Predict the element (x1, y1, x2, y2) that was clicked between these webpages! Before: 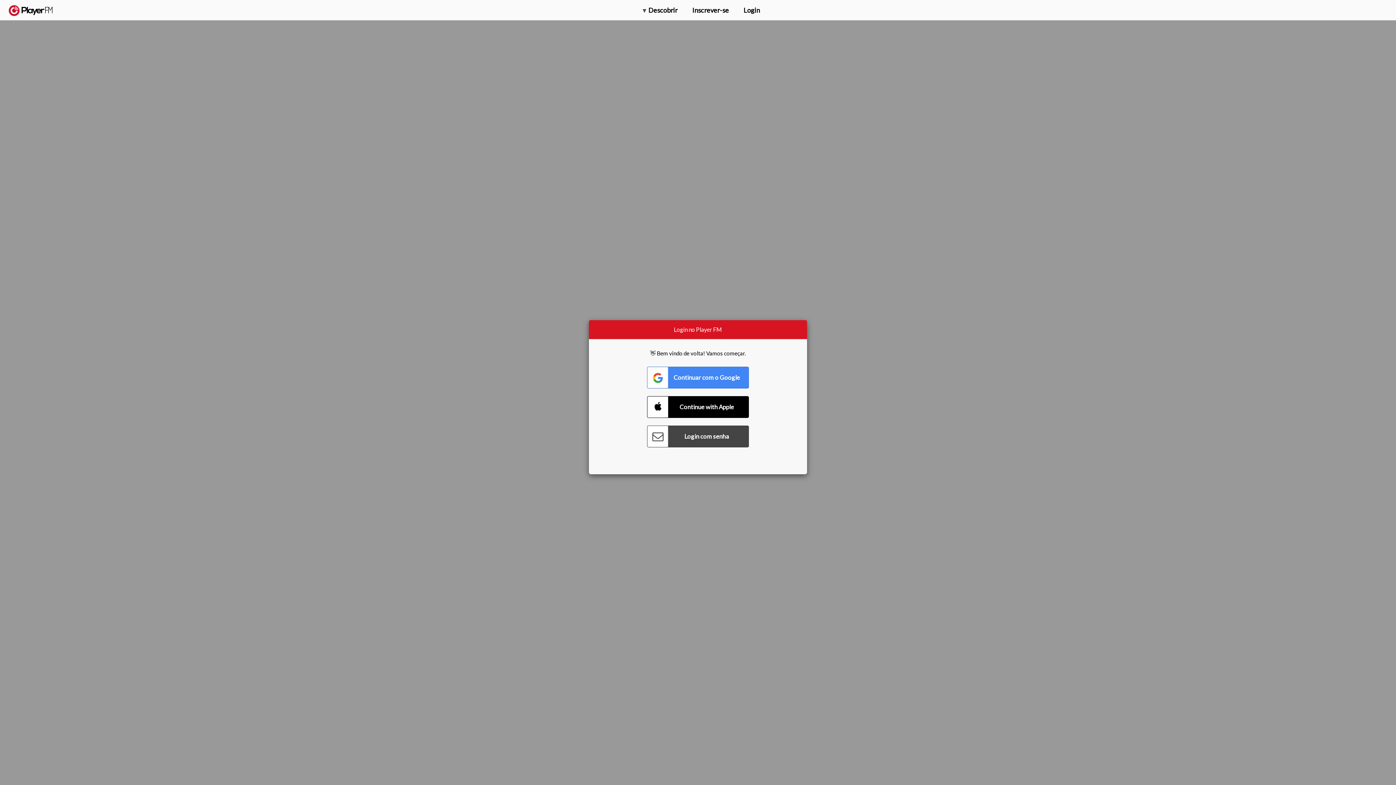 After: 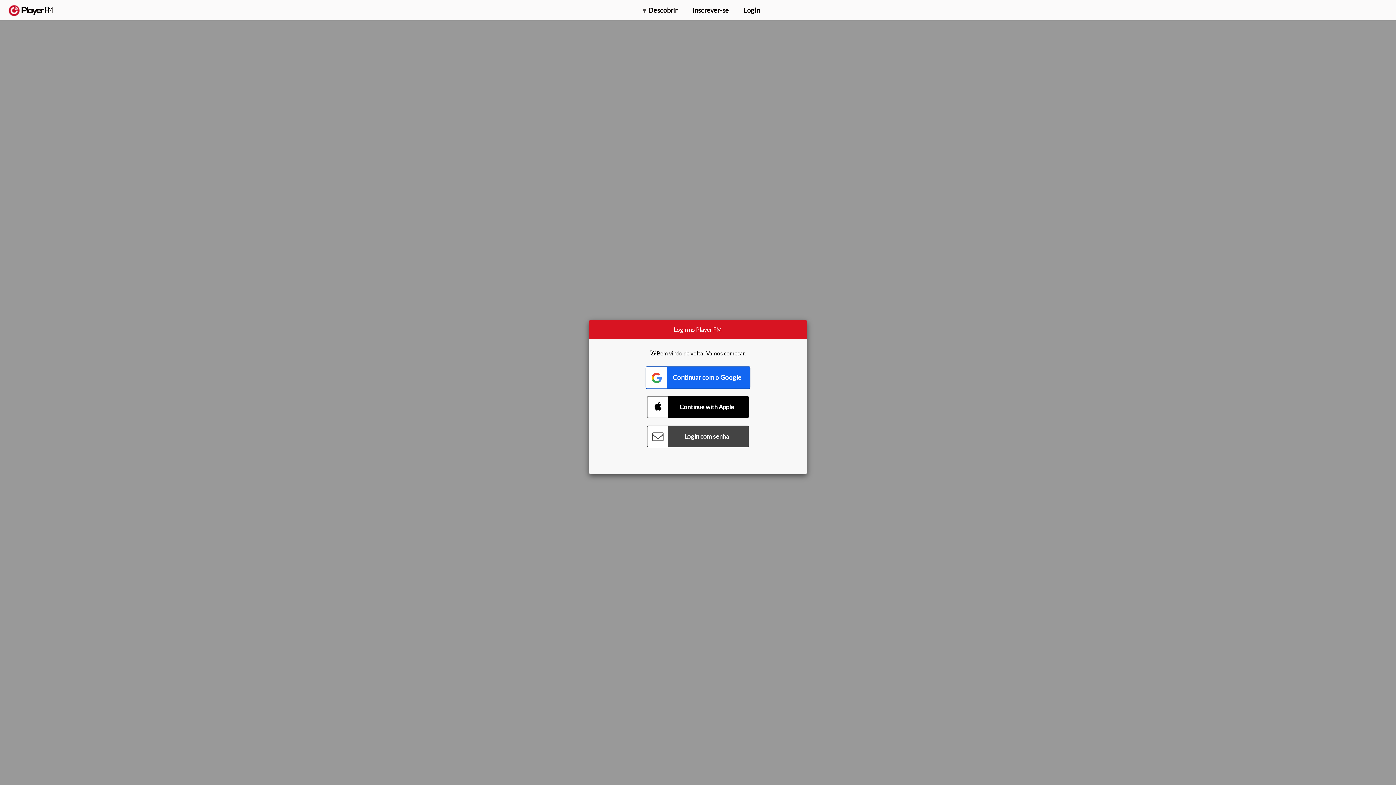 Action: label: Connect with Google bbox: (647, 366, 749, 388)